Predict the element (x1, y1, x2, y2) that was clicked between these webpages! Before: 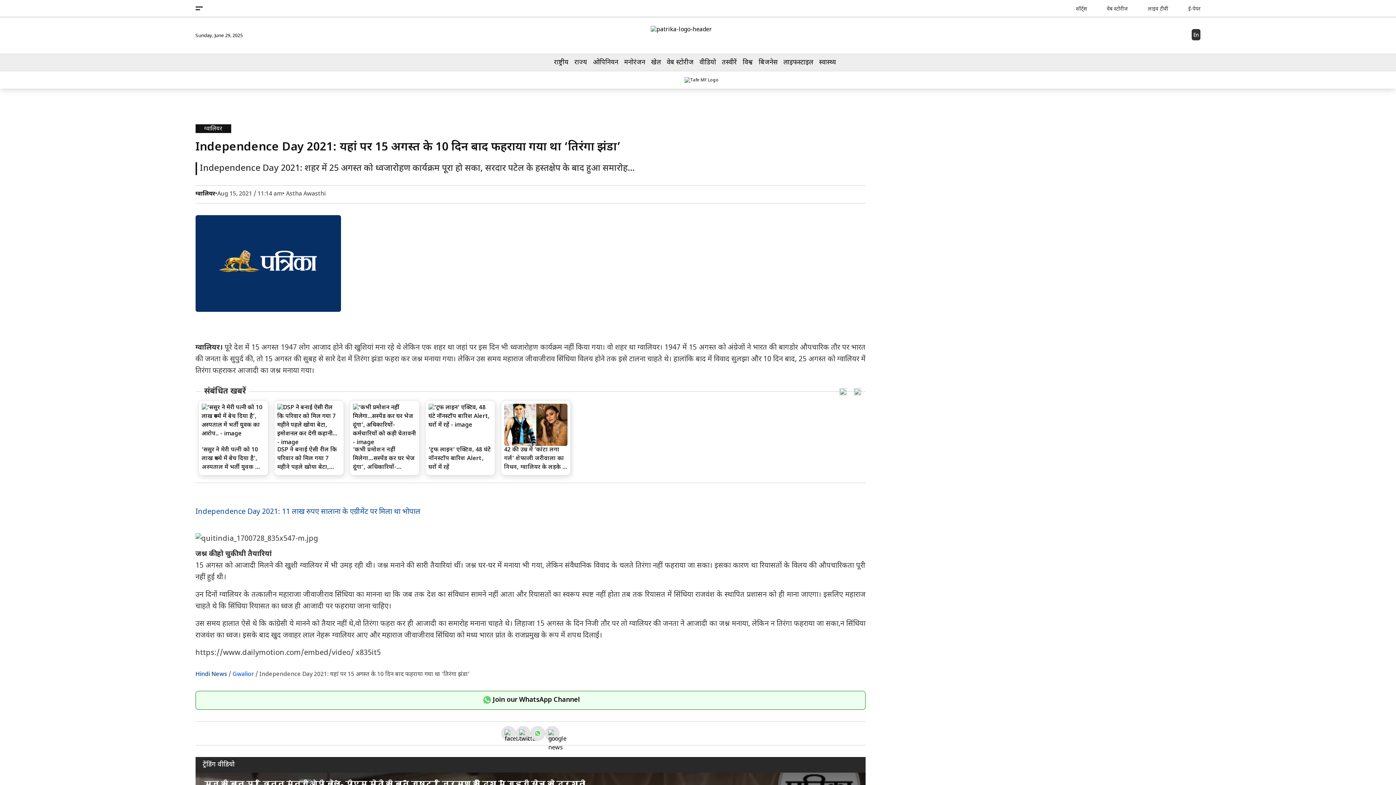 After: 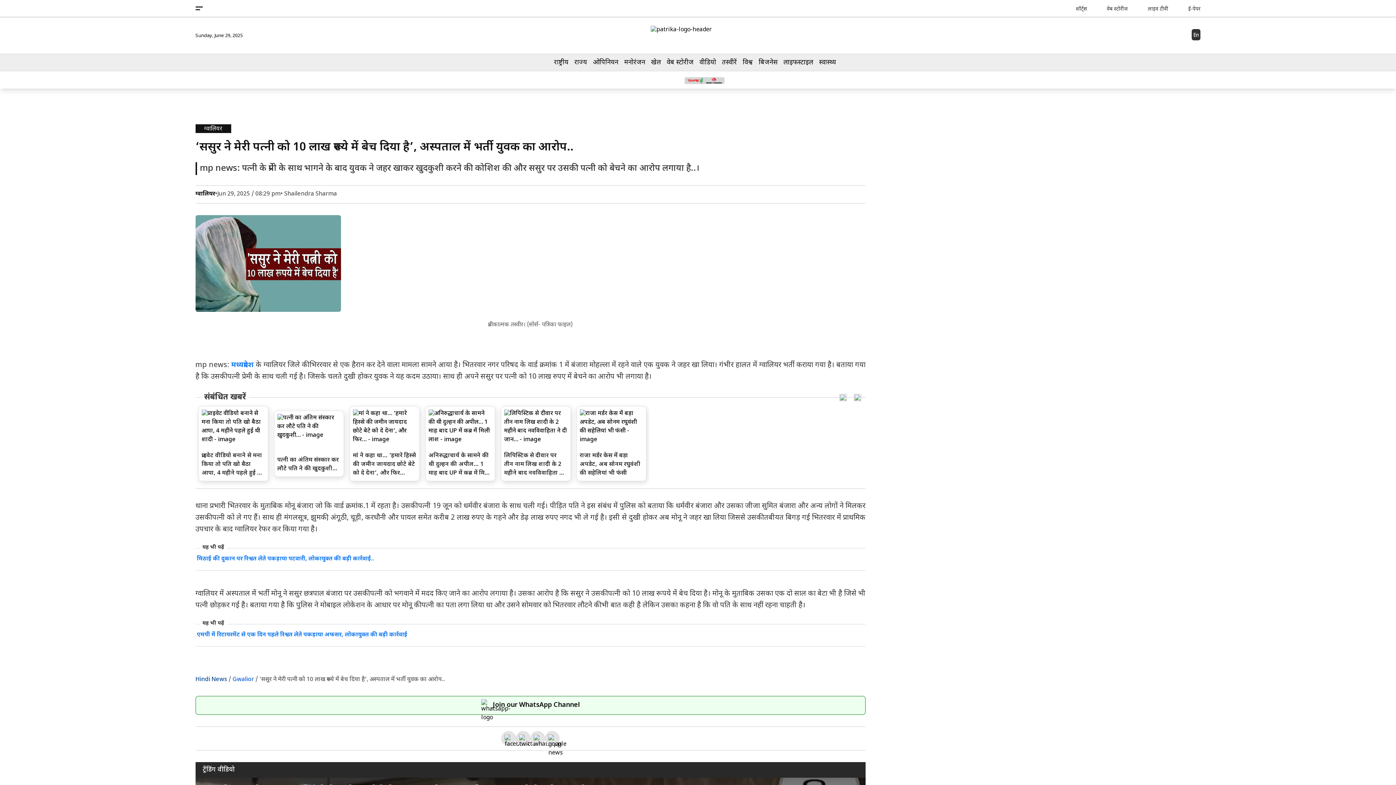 Action: bbox: (198, 400, 268, 475) label: ‘ससुर ने मेरी पत्नी को 10 लाख रूपये में बेच दिया है’, अस्पताल में भर्ती युवक का आरोप..